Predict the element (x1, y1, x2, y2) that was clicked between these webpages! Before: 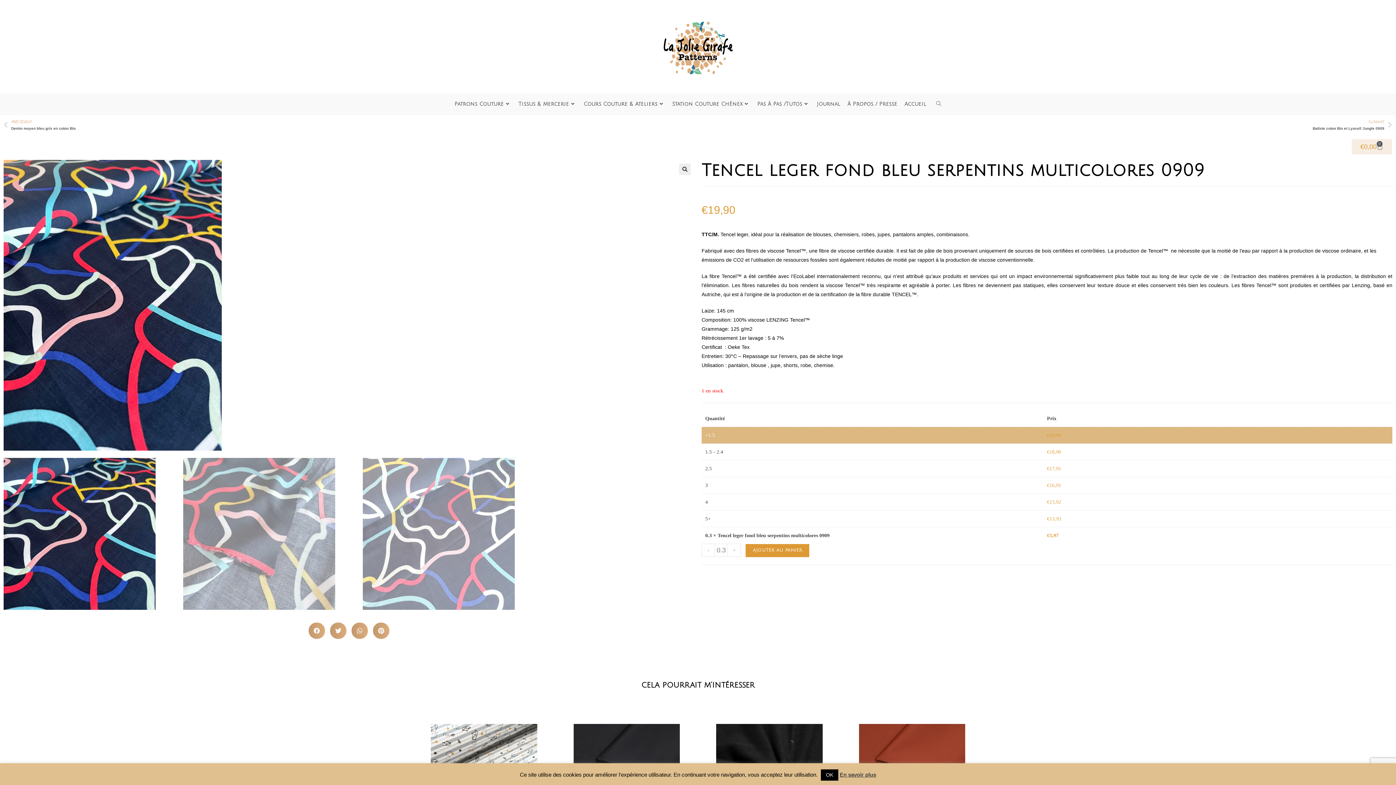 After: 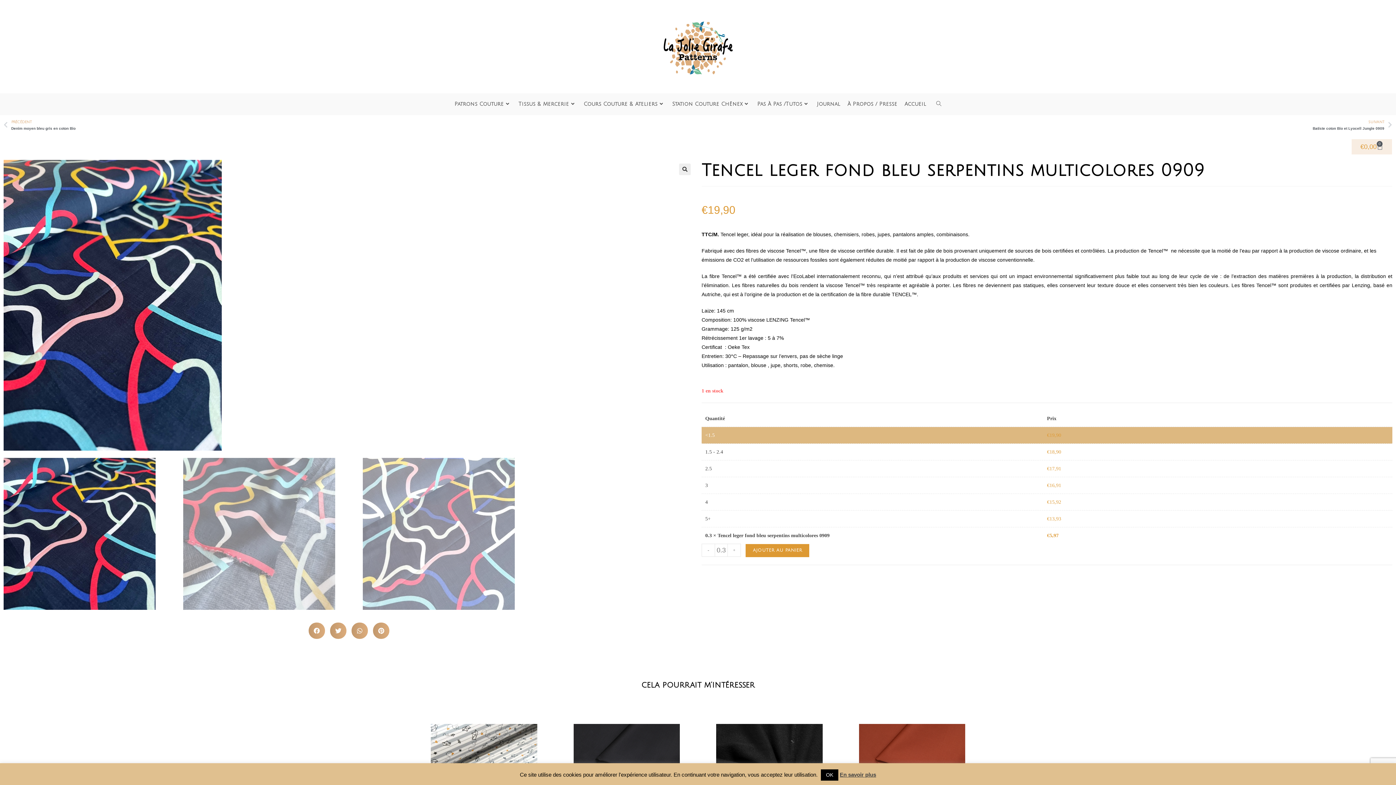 Action: label: Partager sur twitter bbox: (330, 622, 346, 639)